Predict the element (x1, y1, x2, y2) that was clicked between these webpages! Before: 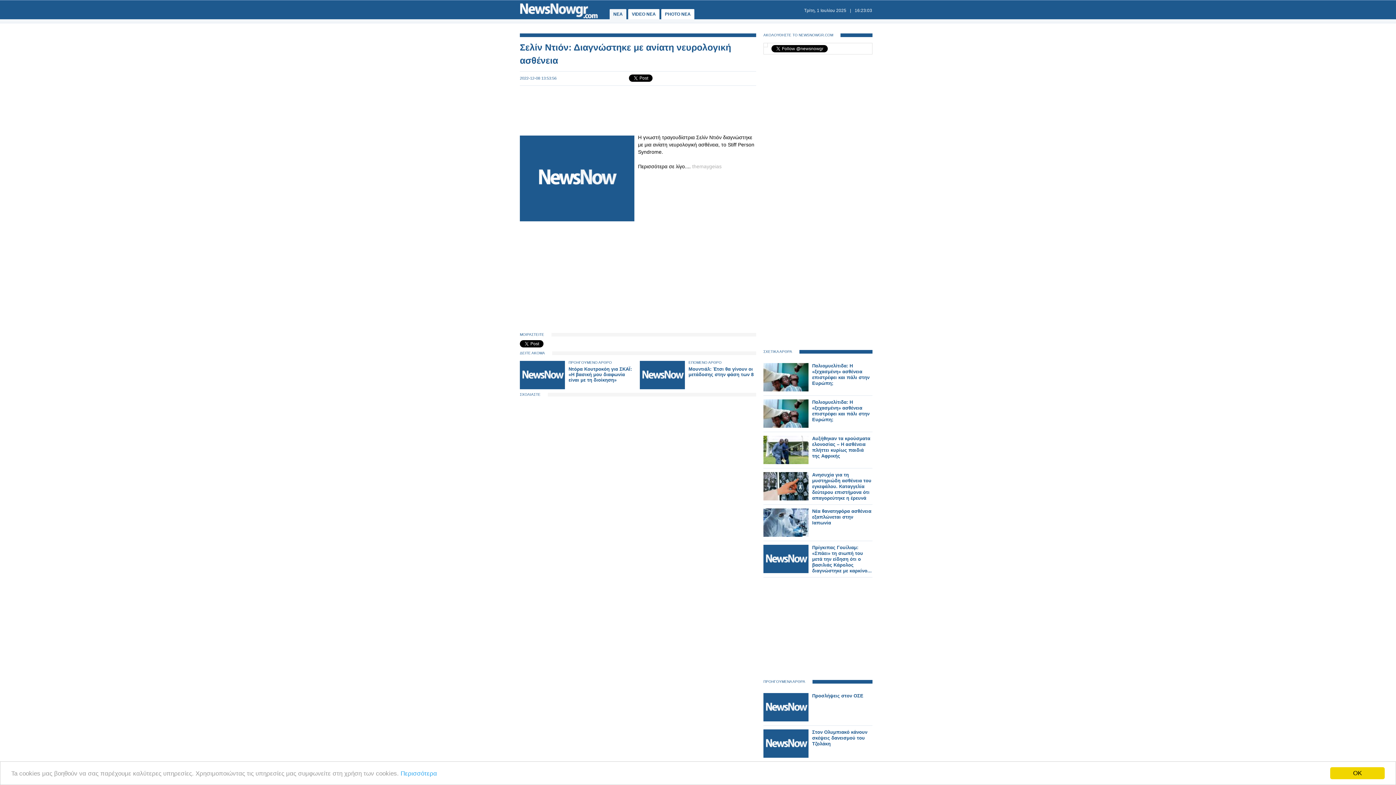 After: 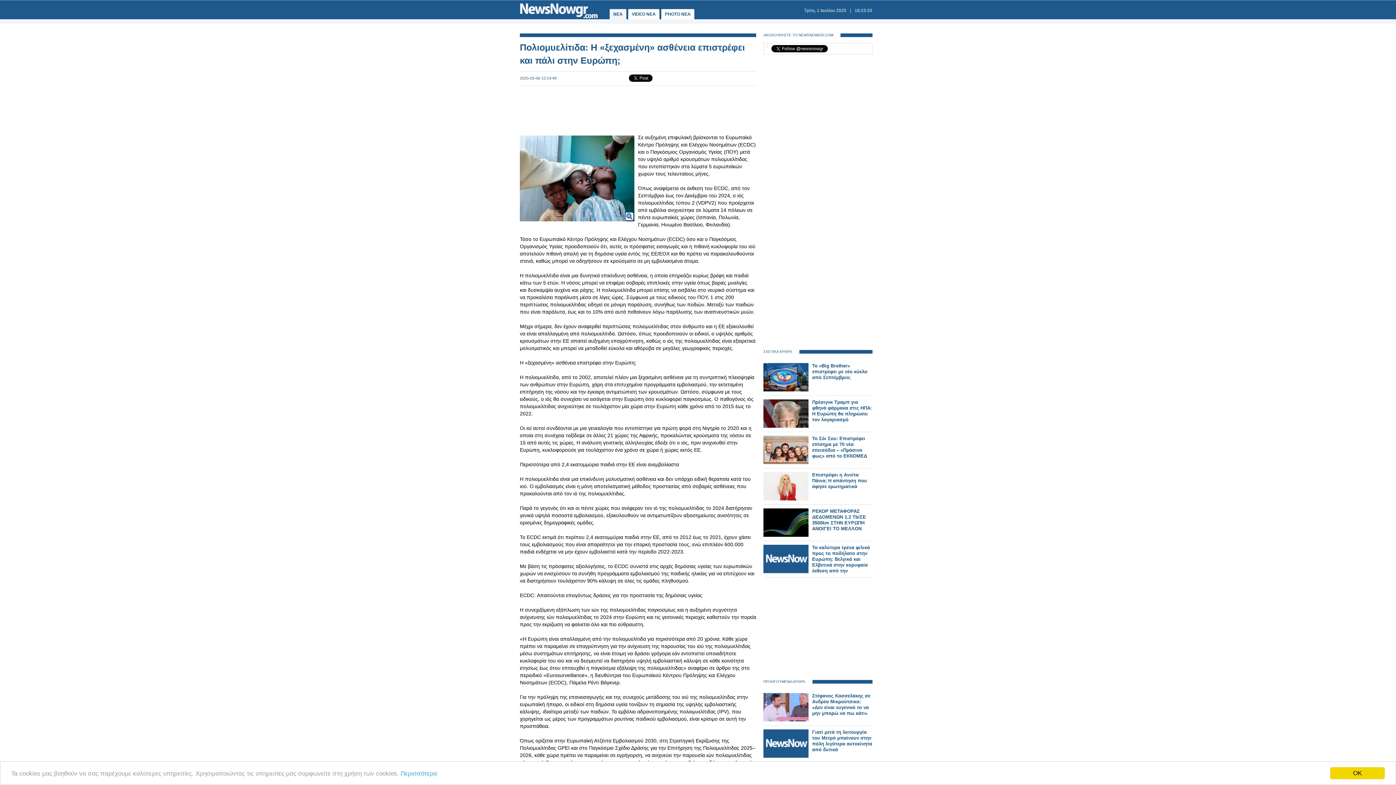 Action: label: Πολιομυελίτιδα: Η «ξεχασμένη» ασθένεια επιστρέφει και πάλι στην Ευρώπη; bbox: (812, 363, 869, 386)